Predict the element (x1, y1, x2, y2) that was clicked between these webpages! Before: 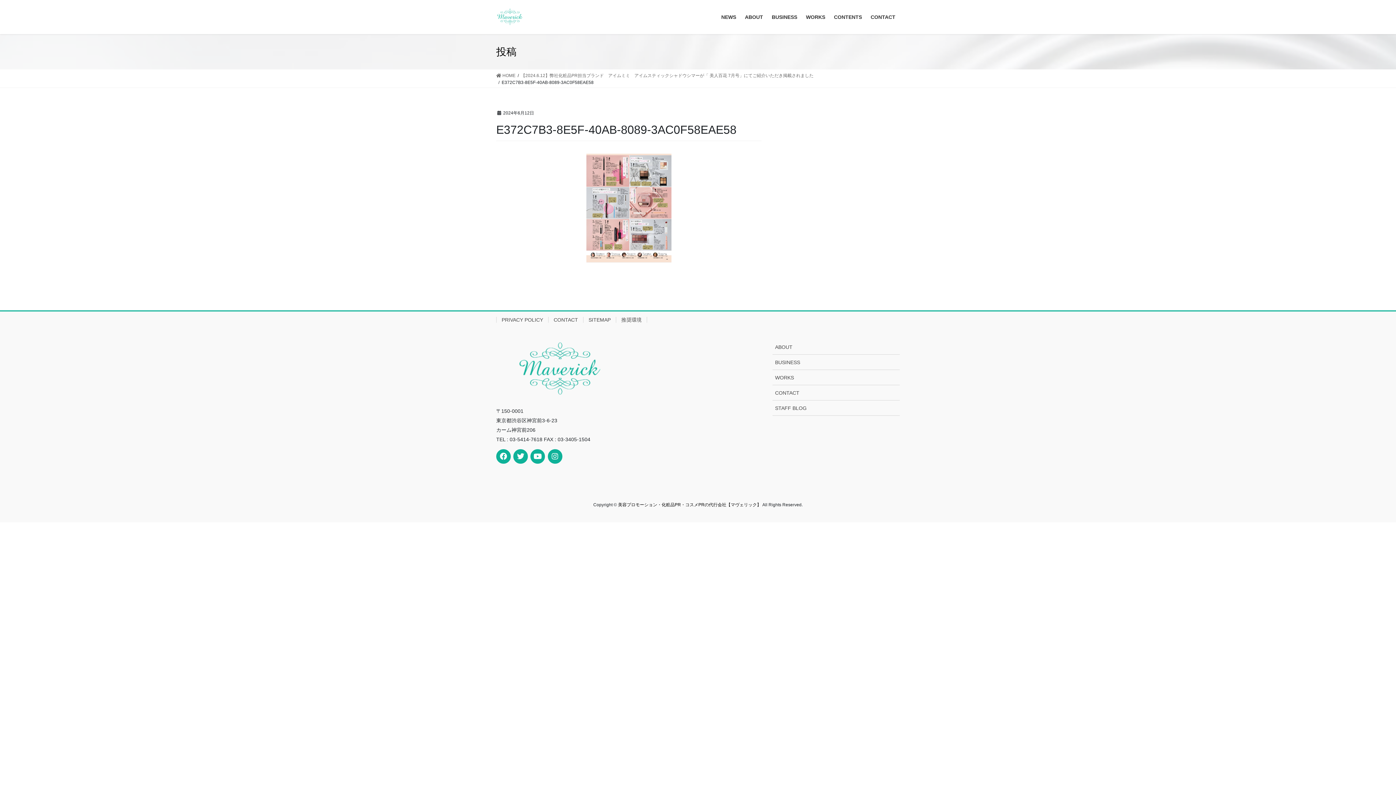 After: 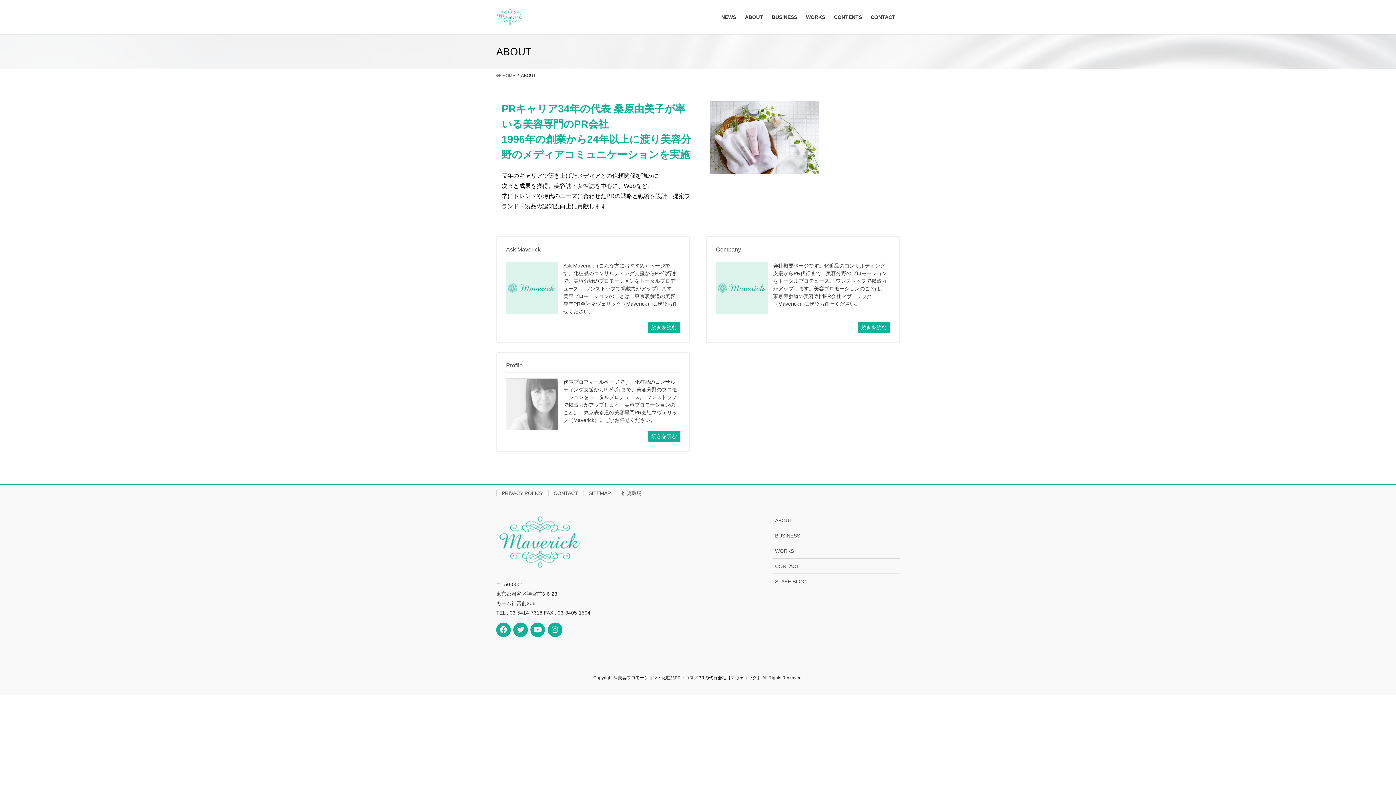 Action: label: ABOUT bbox: (772, 339, 899, 354)